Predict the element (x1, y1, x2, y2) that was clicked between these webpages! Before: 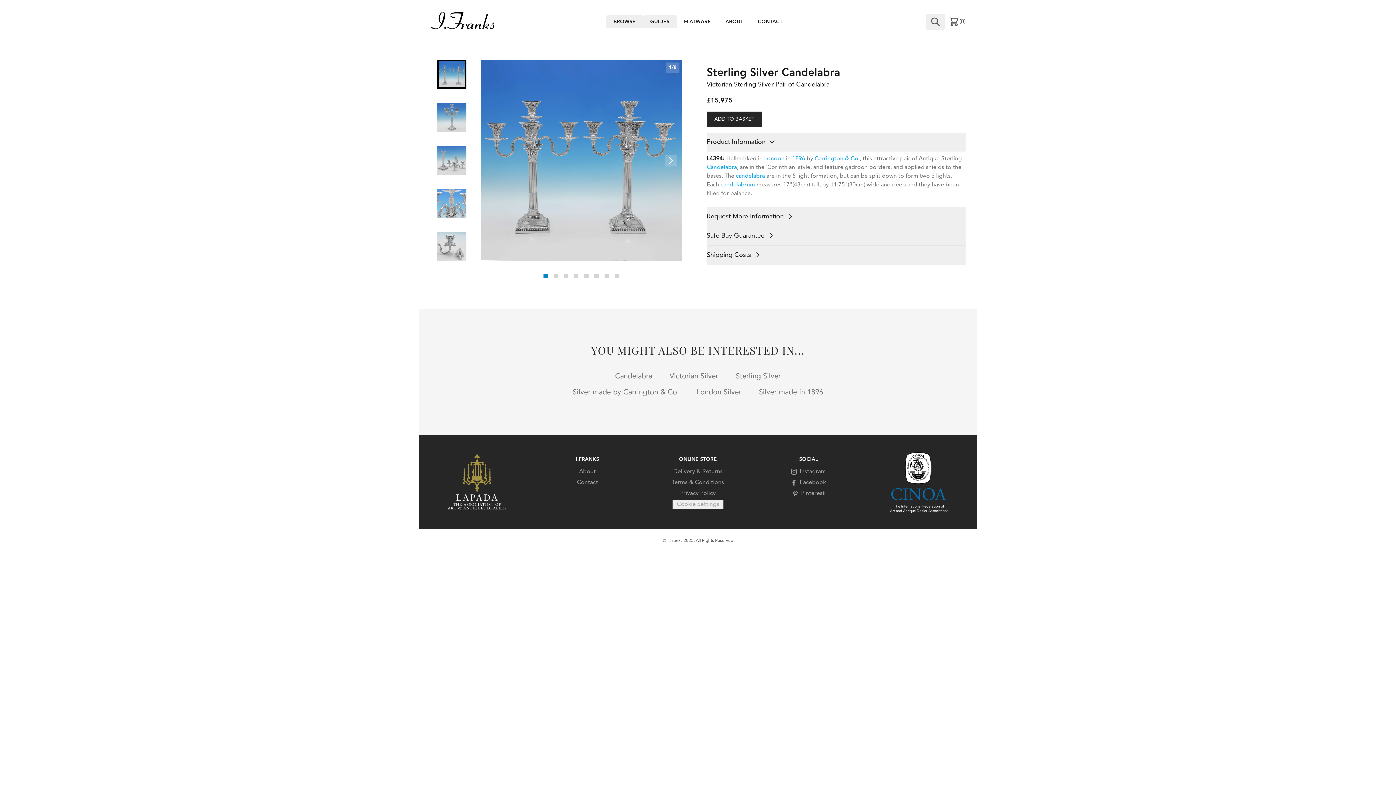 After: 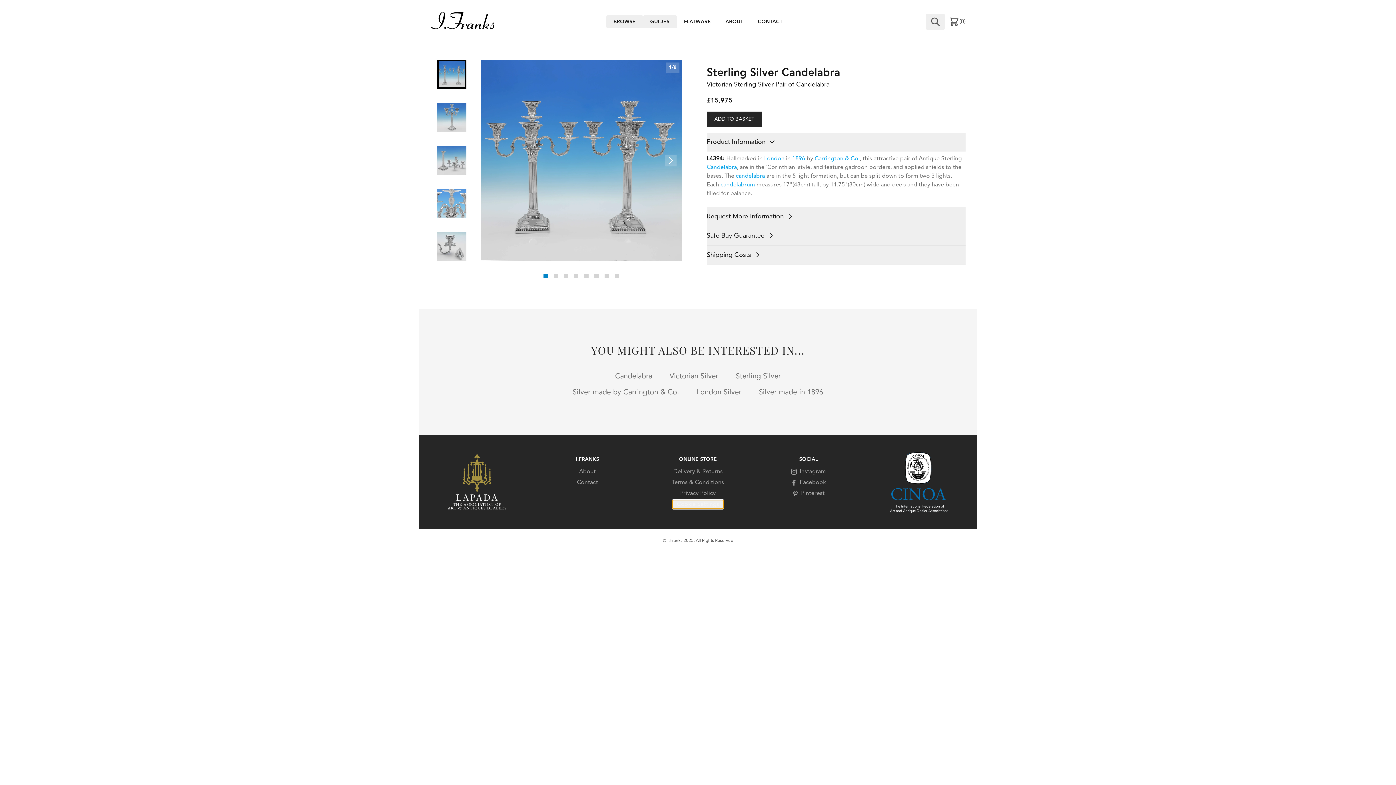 Action: bbox: (672, 500, 723, 509) label: View cookie settings